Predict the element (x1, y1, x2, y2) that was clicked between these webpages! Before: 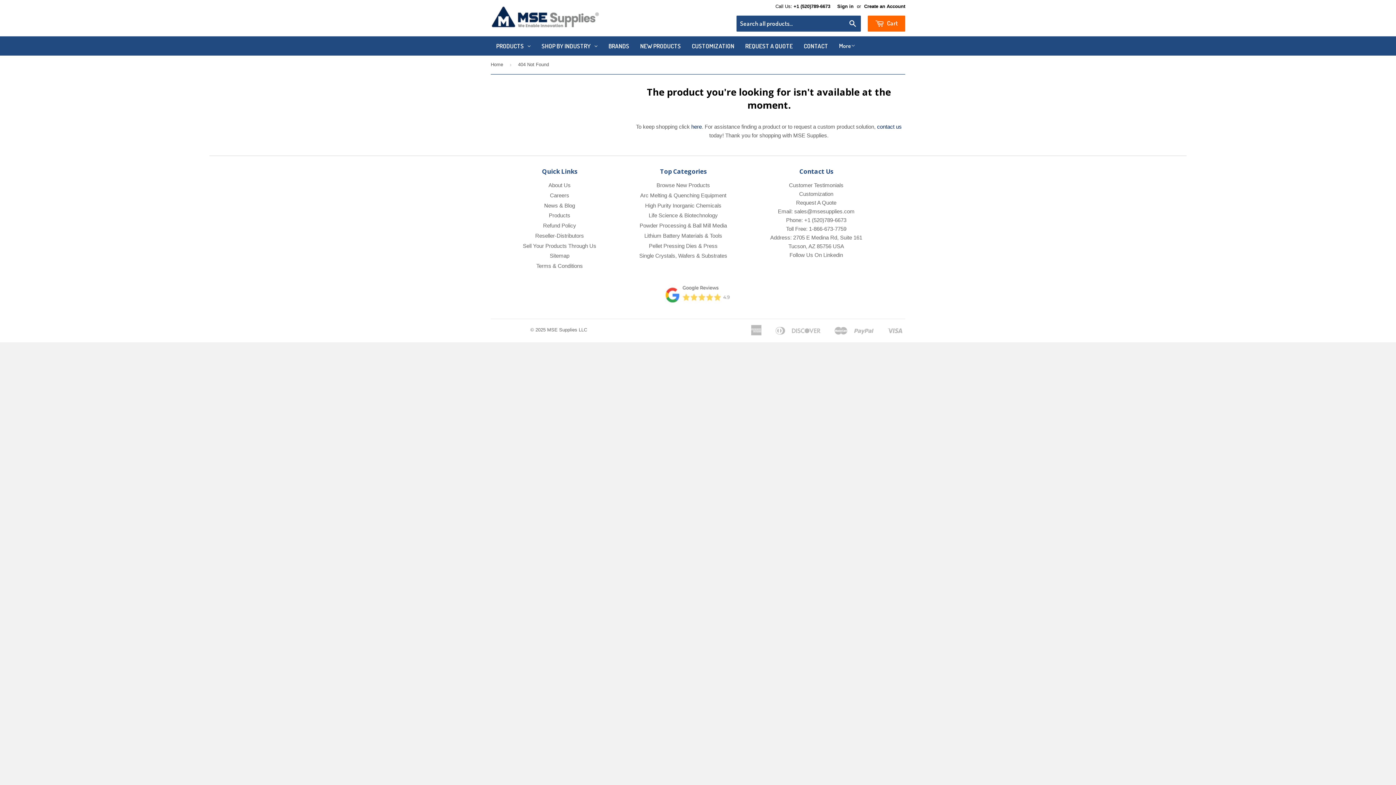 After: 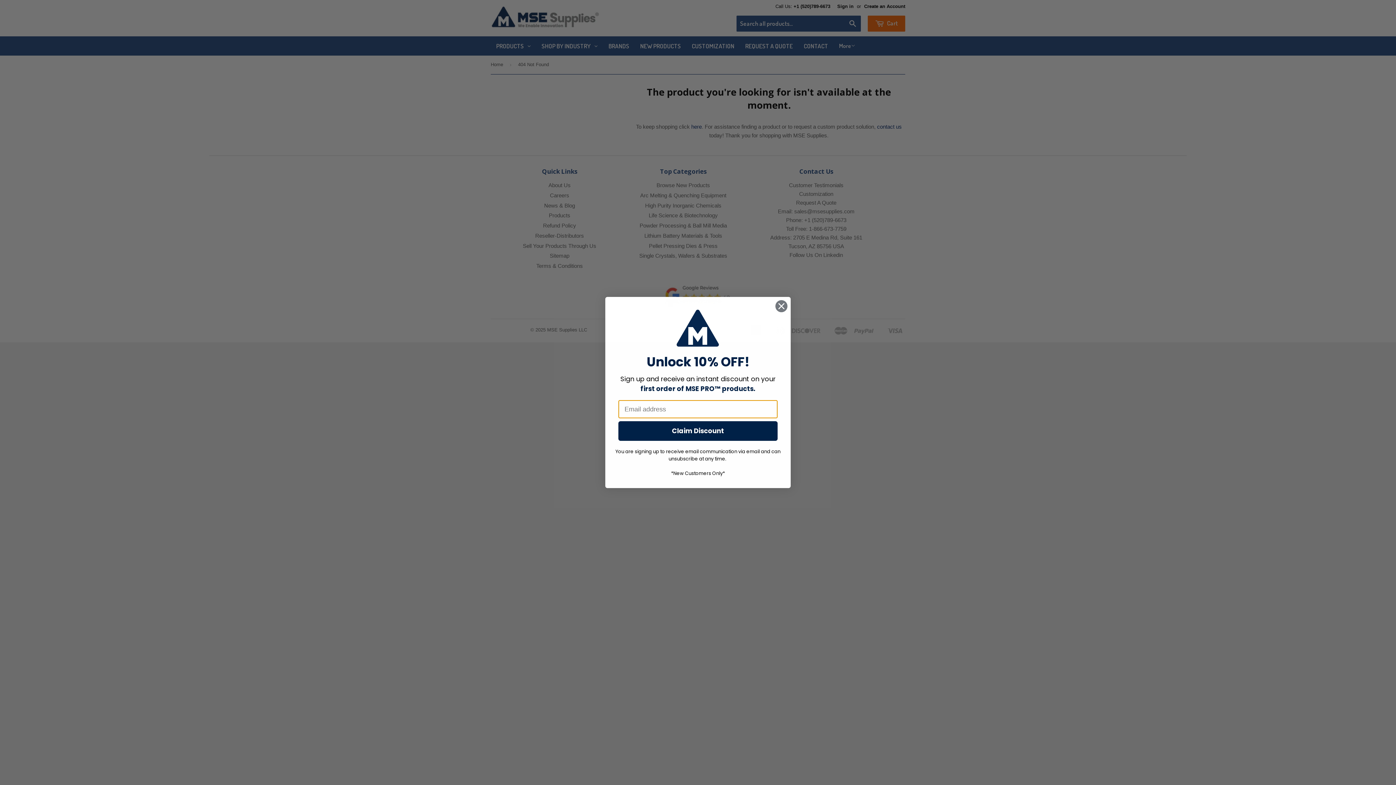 Action: label: +1 (520)789-6673 bbox: (804, 217, 846, 223)